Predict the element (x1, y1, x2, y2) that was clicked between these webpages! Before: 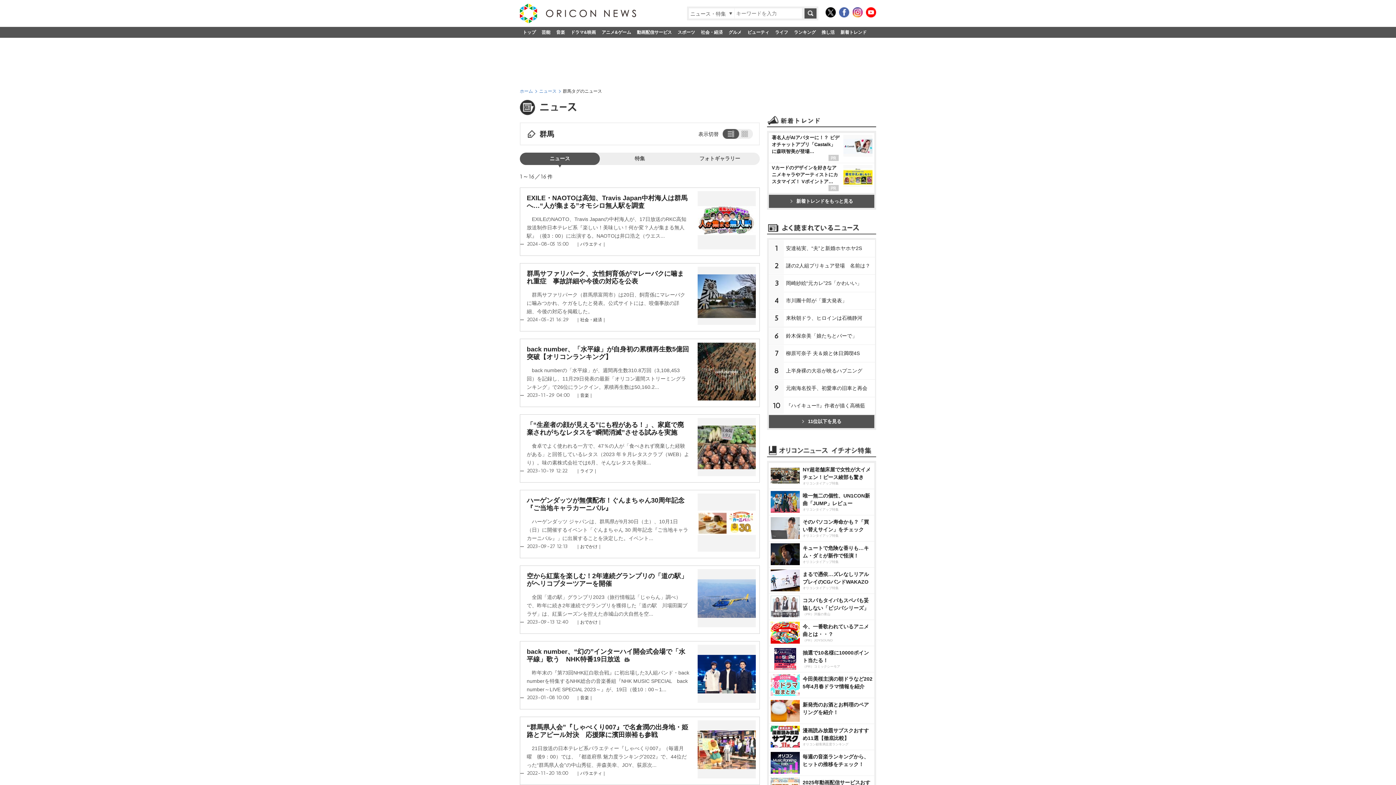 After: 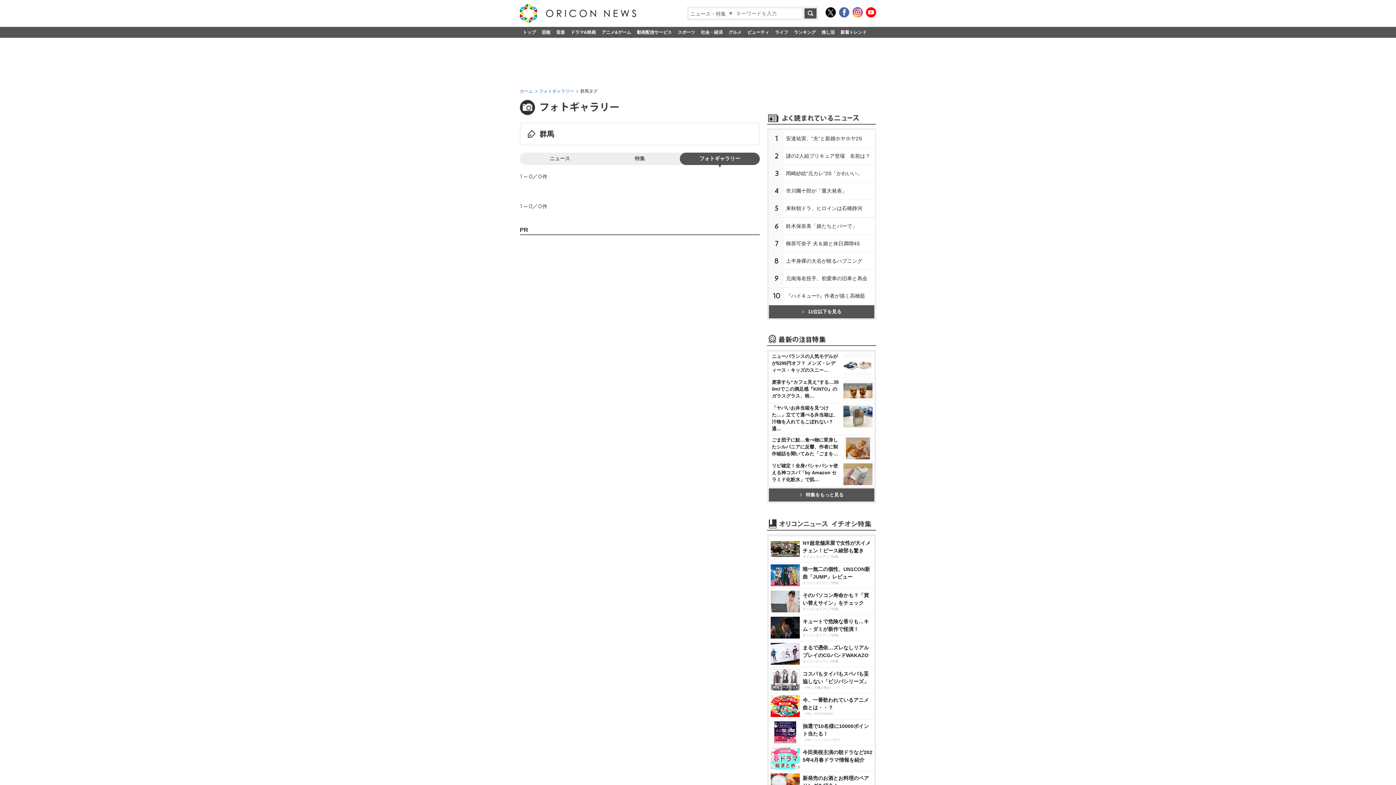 Action: label: フォトギャラリー bbox: (679, 152, 759, 165)